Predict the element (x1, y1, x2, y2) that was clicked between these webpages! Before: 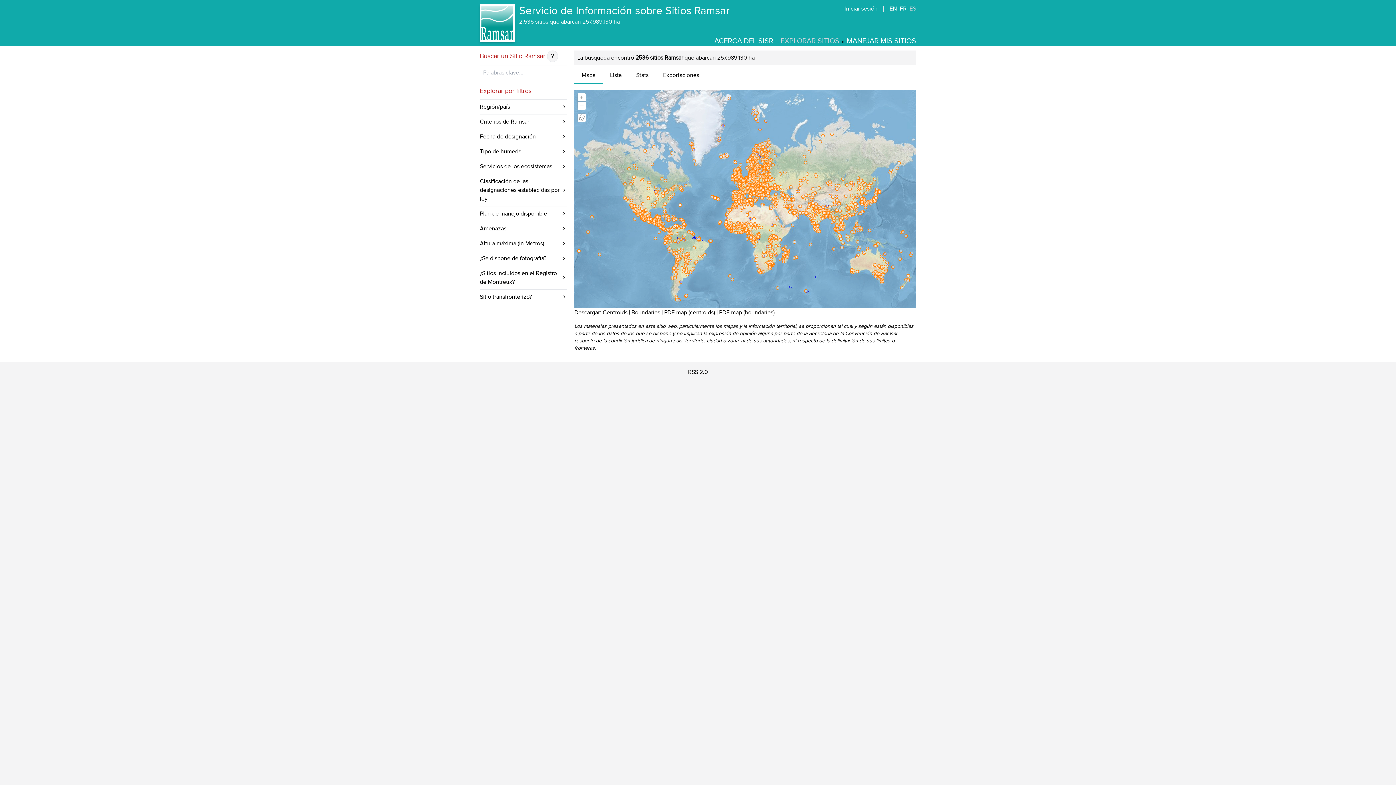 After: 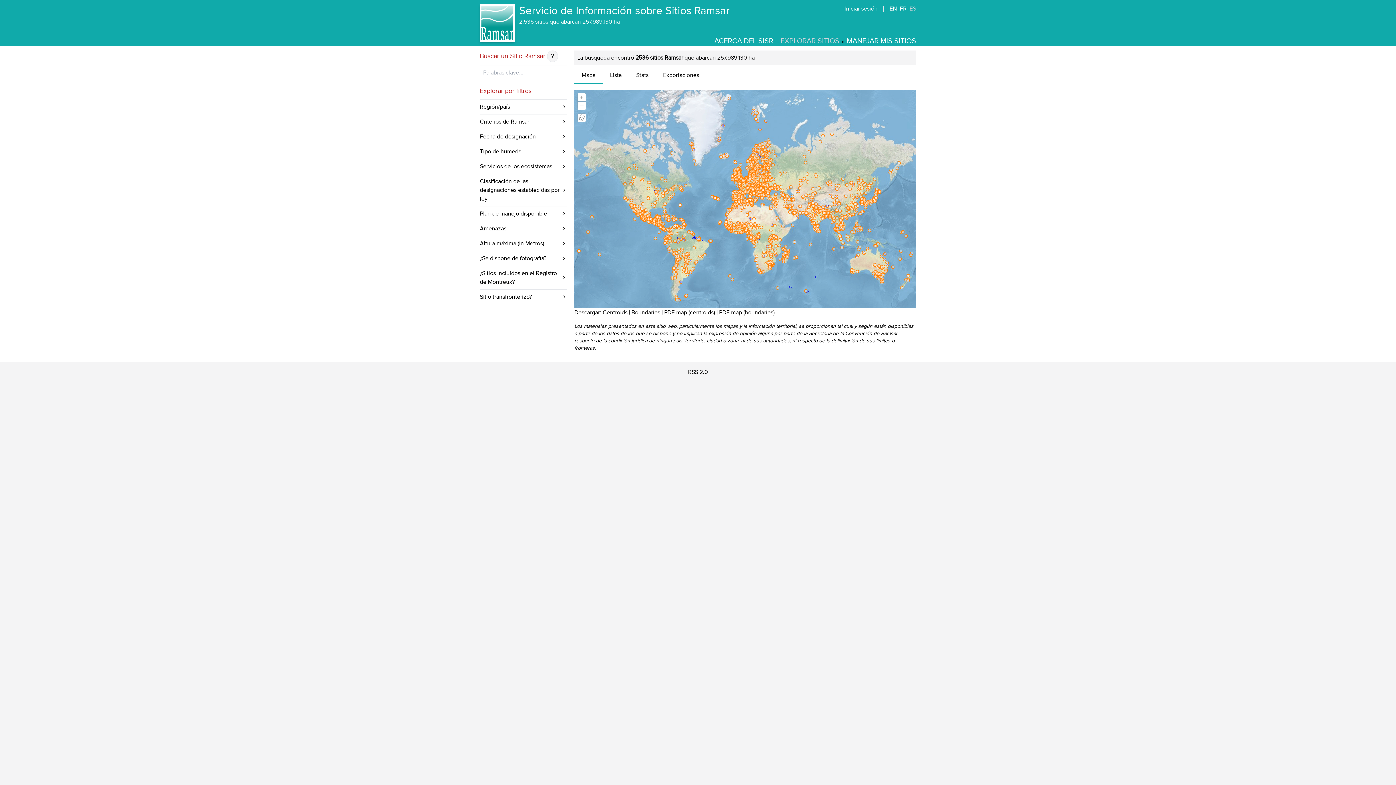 Action: bbox: (631, 309, 660, 316) label: Boundaries